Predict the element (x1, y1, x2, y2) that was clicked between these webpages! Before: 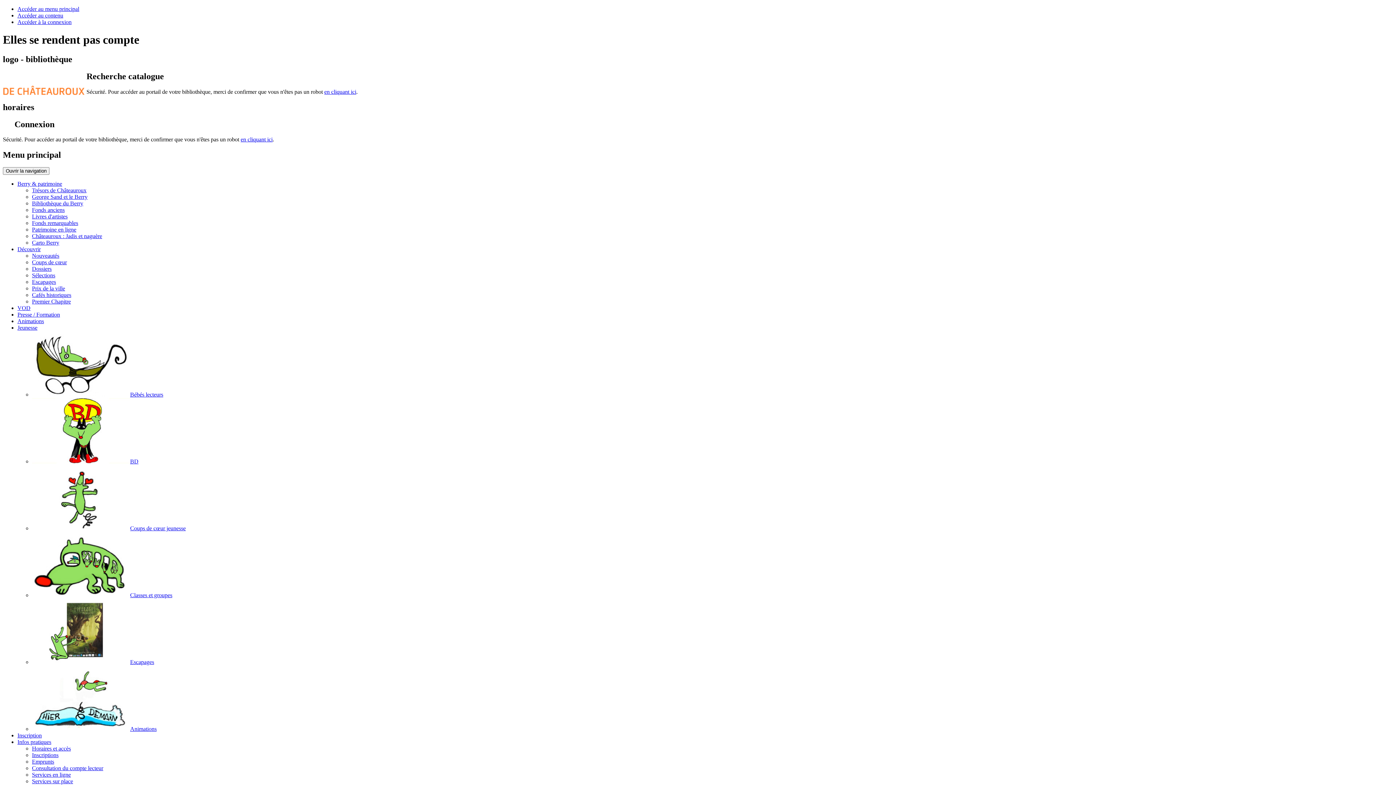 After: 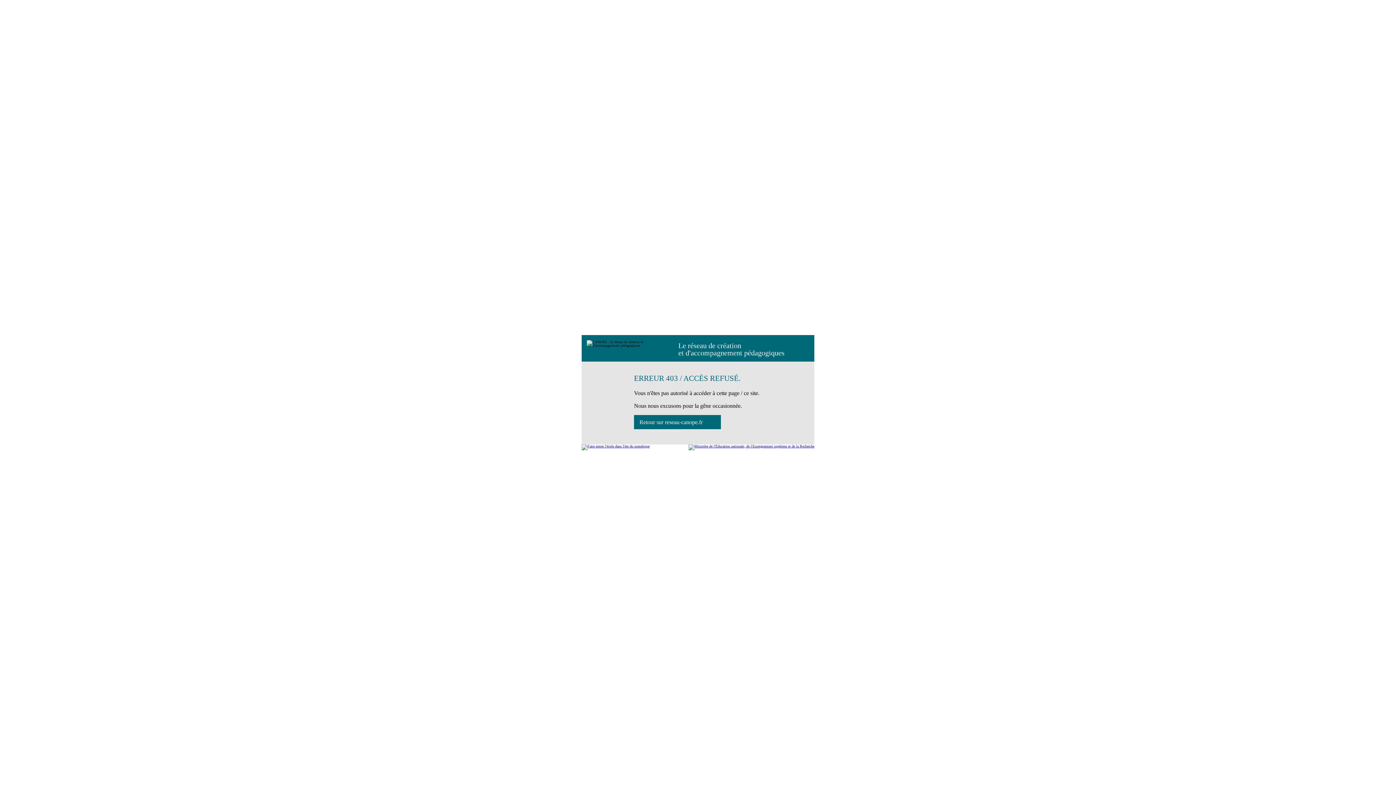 Action: label: Escapages bbox: (32, 659, 154, 665)